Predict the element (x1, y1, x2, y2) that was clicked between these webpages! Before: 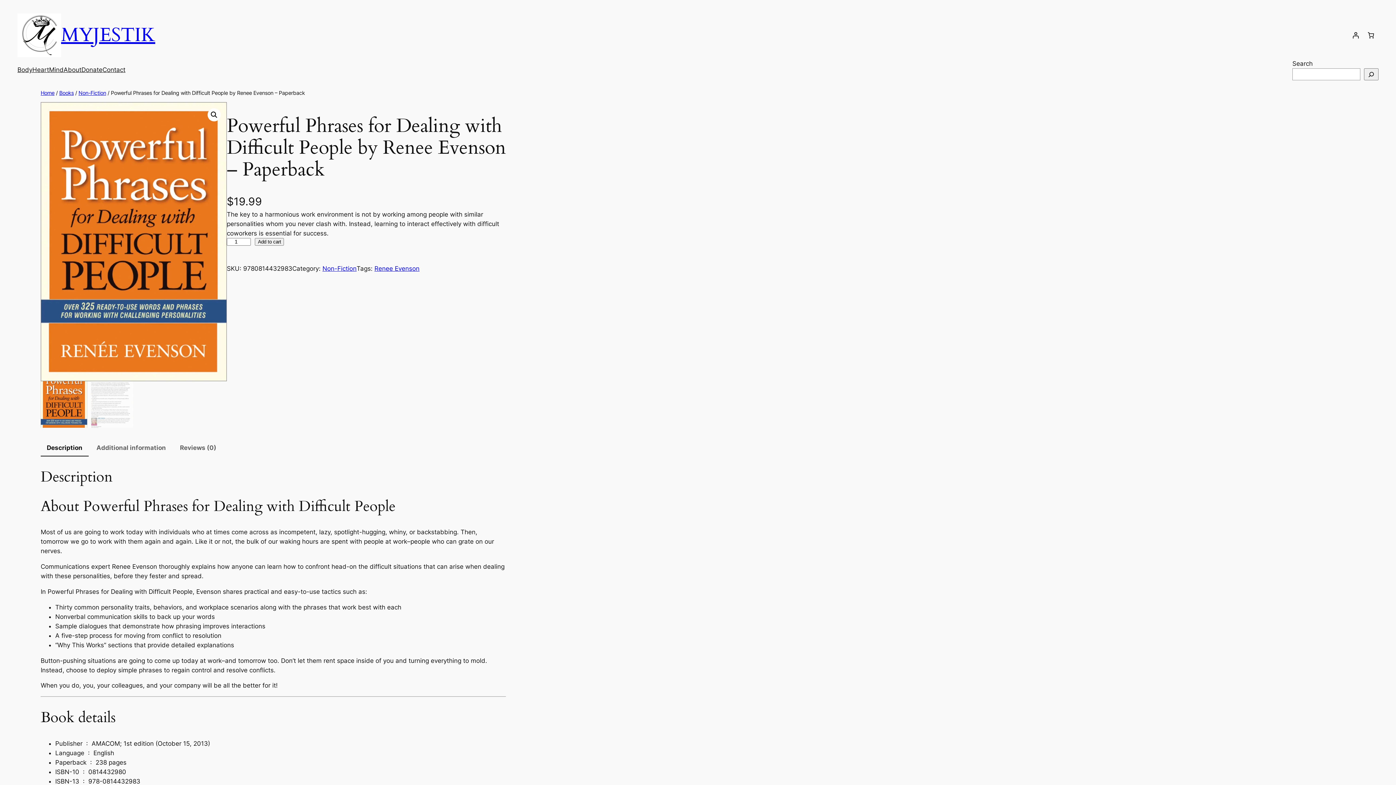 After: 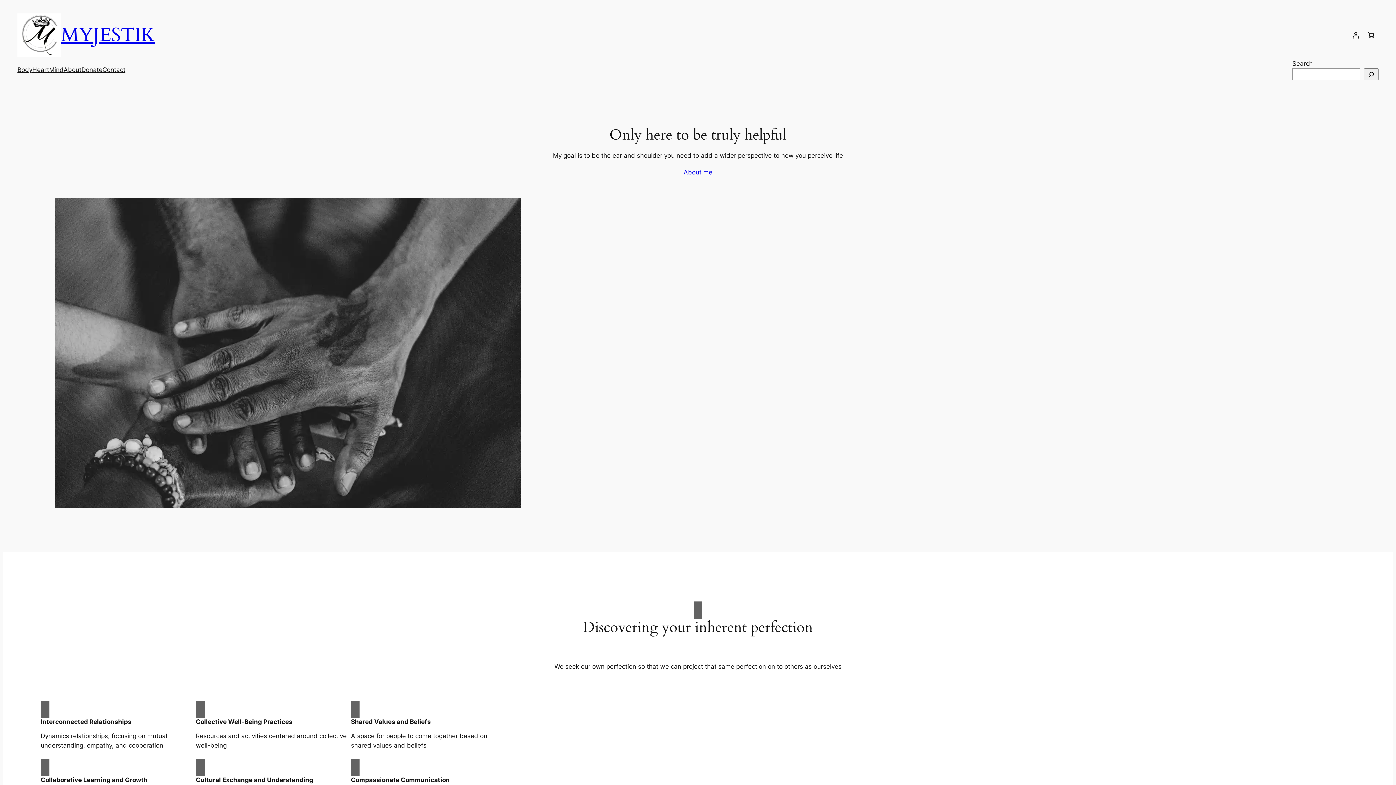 Action: label: Home bbox: (40, 89, 54, 96)